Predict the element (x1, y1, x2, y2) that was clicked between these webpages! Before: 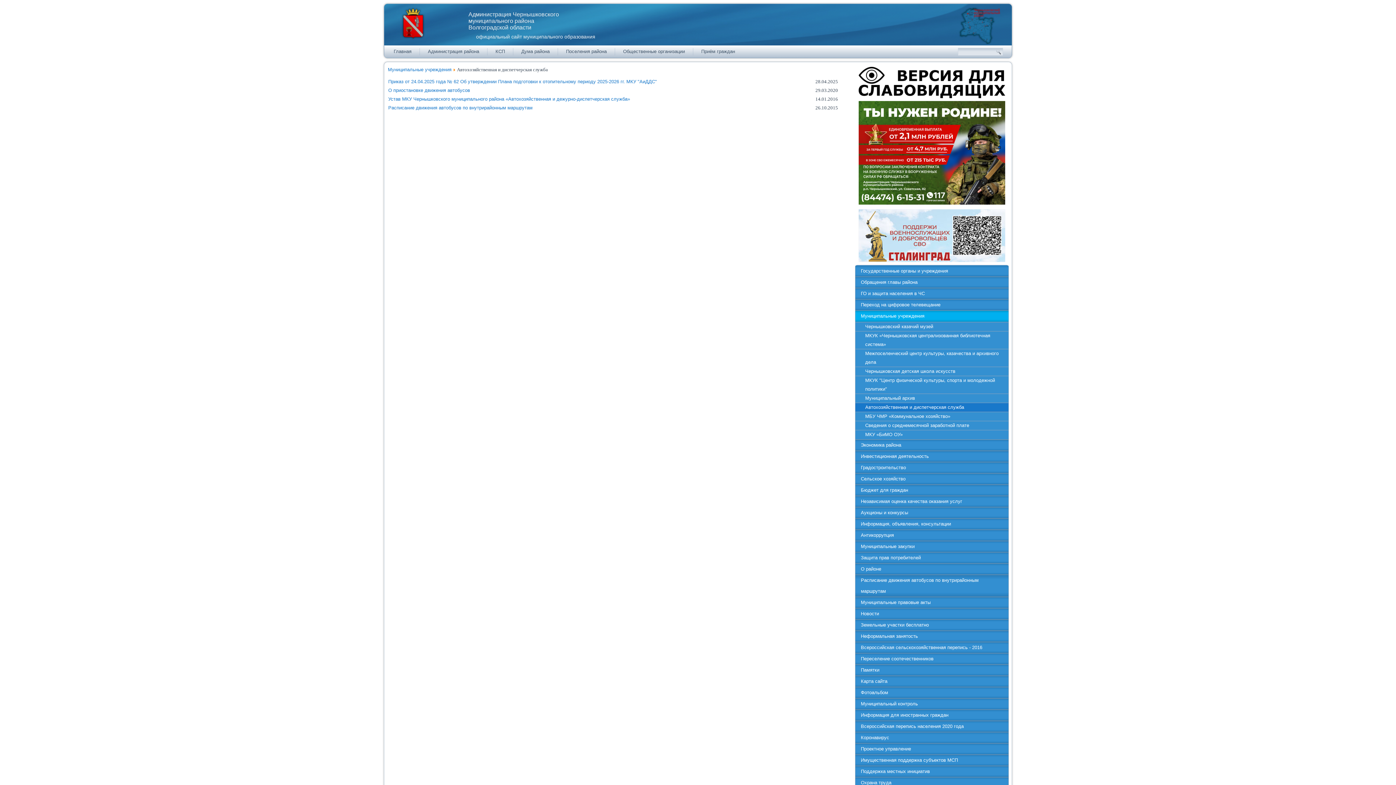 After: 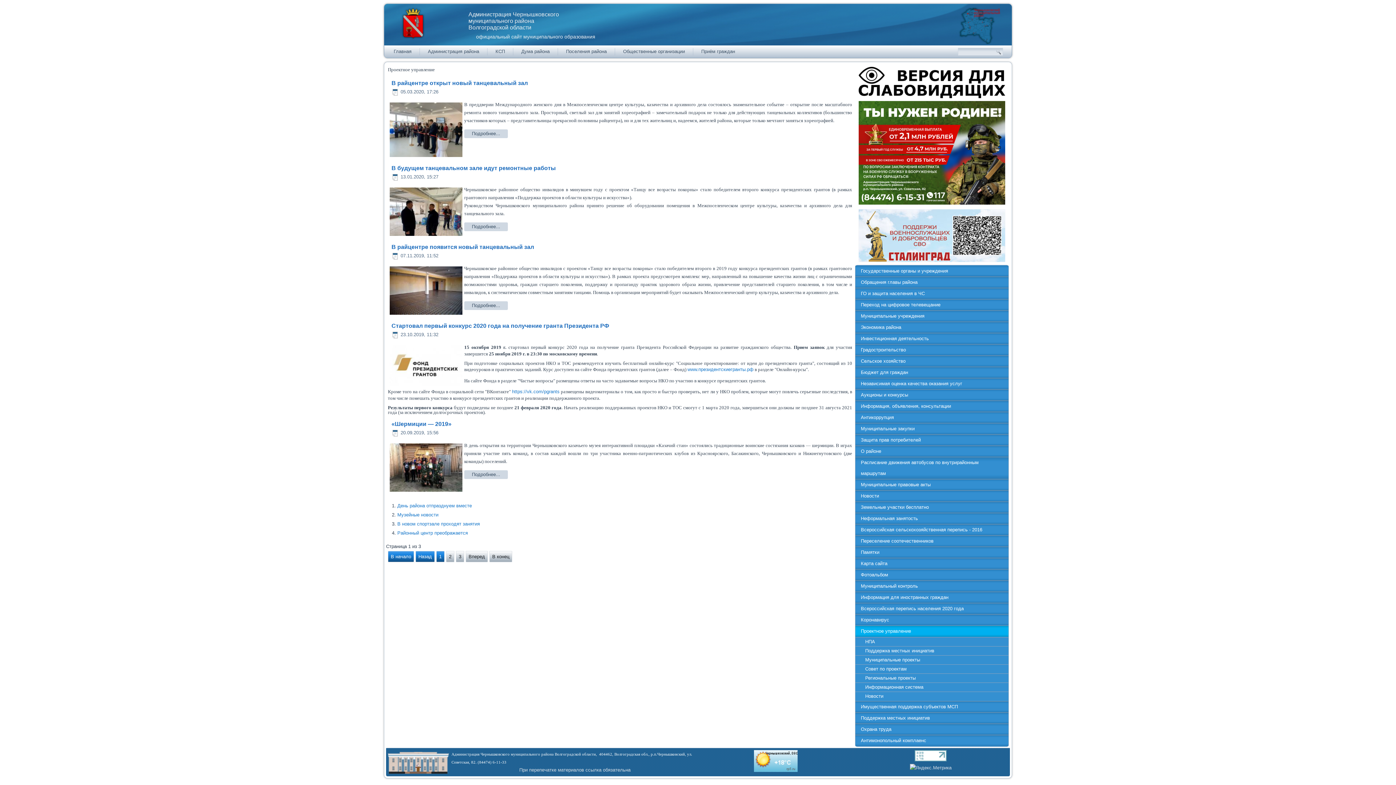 Action: bbox: (855, 744, 1008, 754) label: Проектное управление